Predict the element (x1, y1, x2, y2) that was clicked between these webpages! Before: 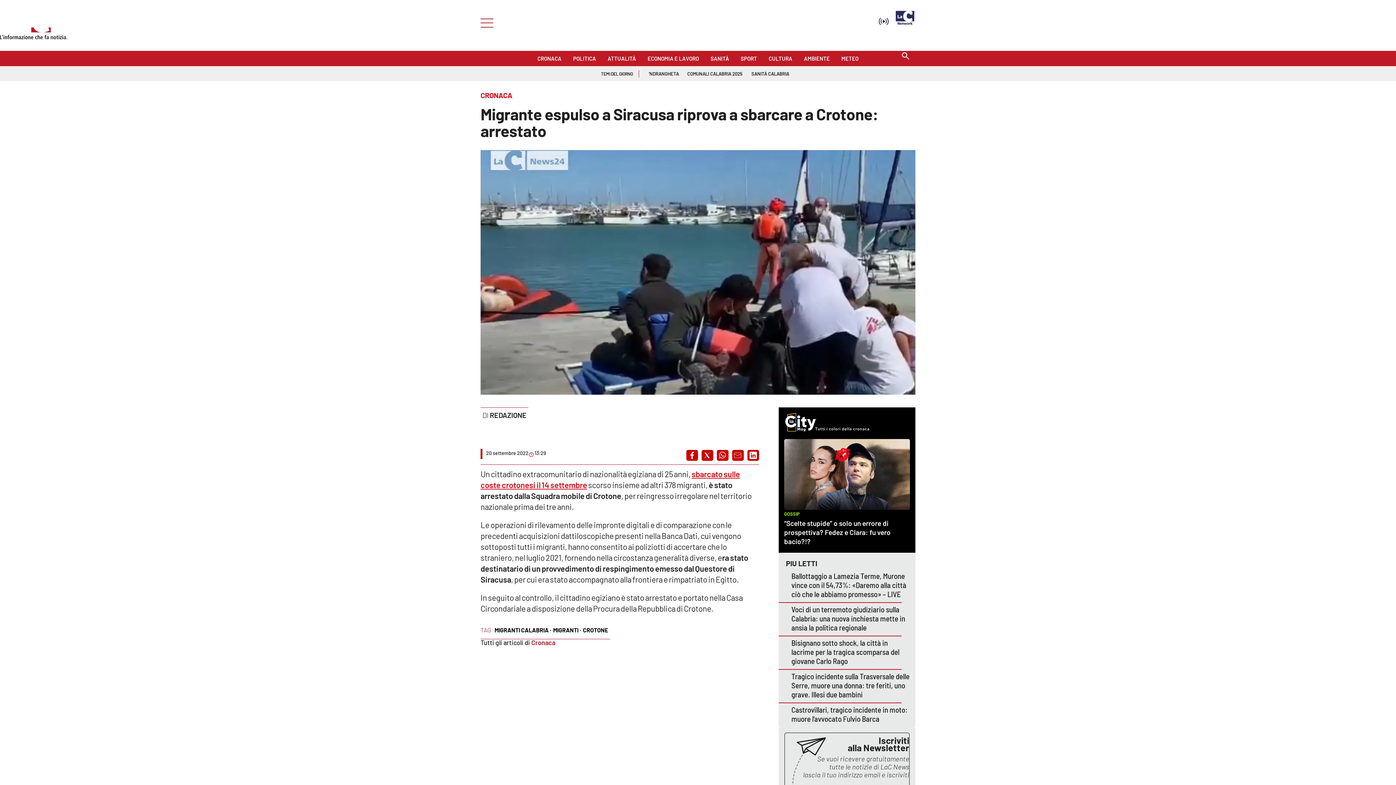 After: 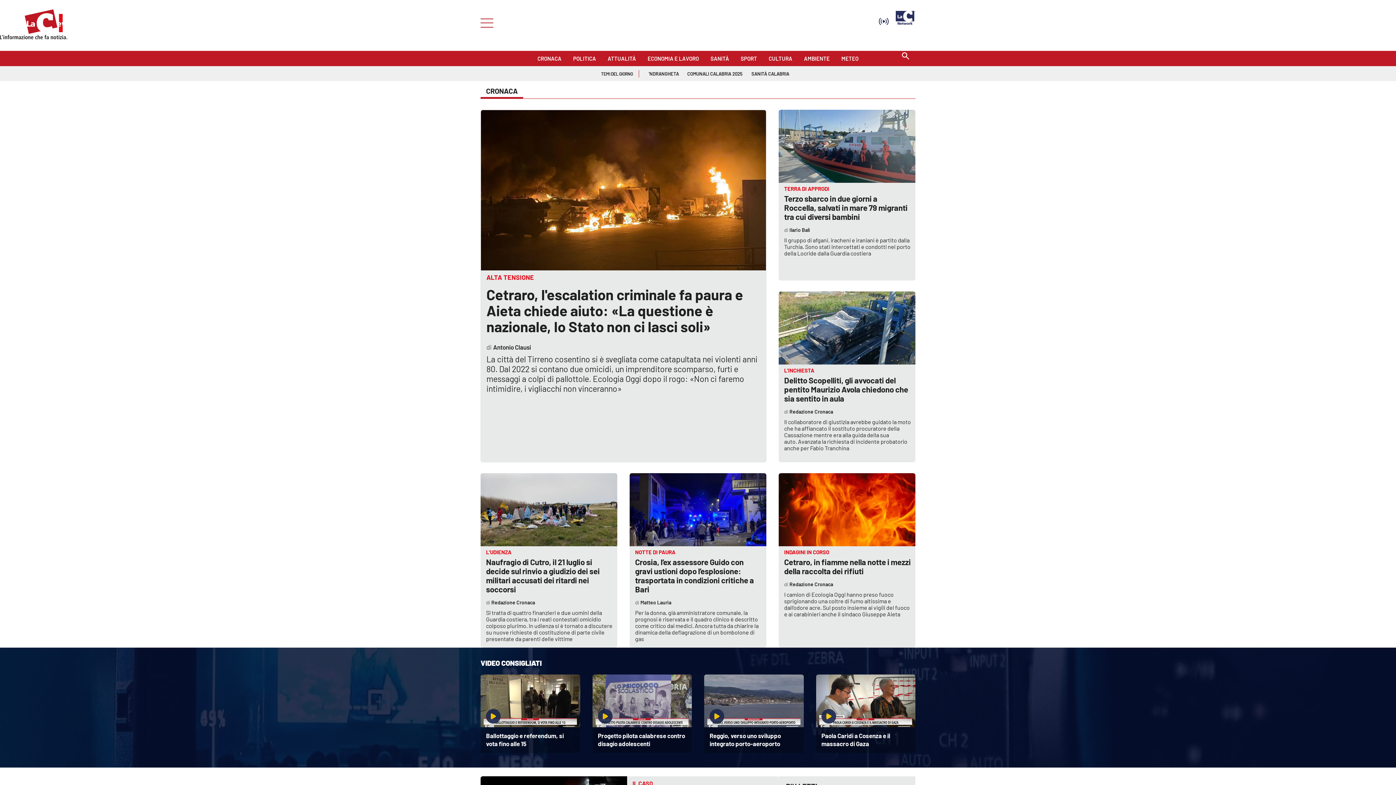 Action: bbox: (537, 52, 561, 60) label: CRONACA